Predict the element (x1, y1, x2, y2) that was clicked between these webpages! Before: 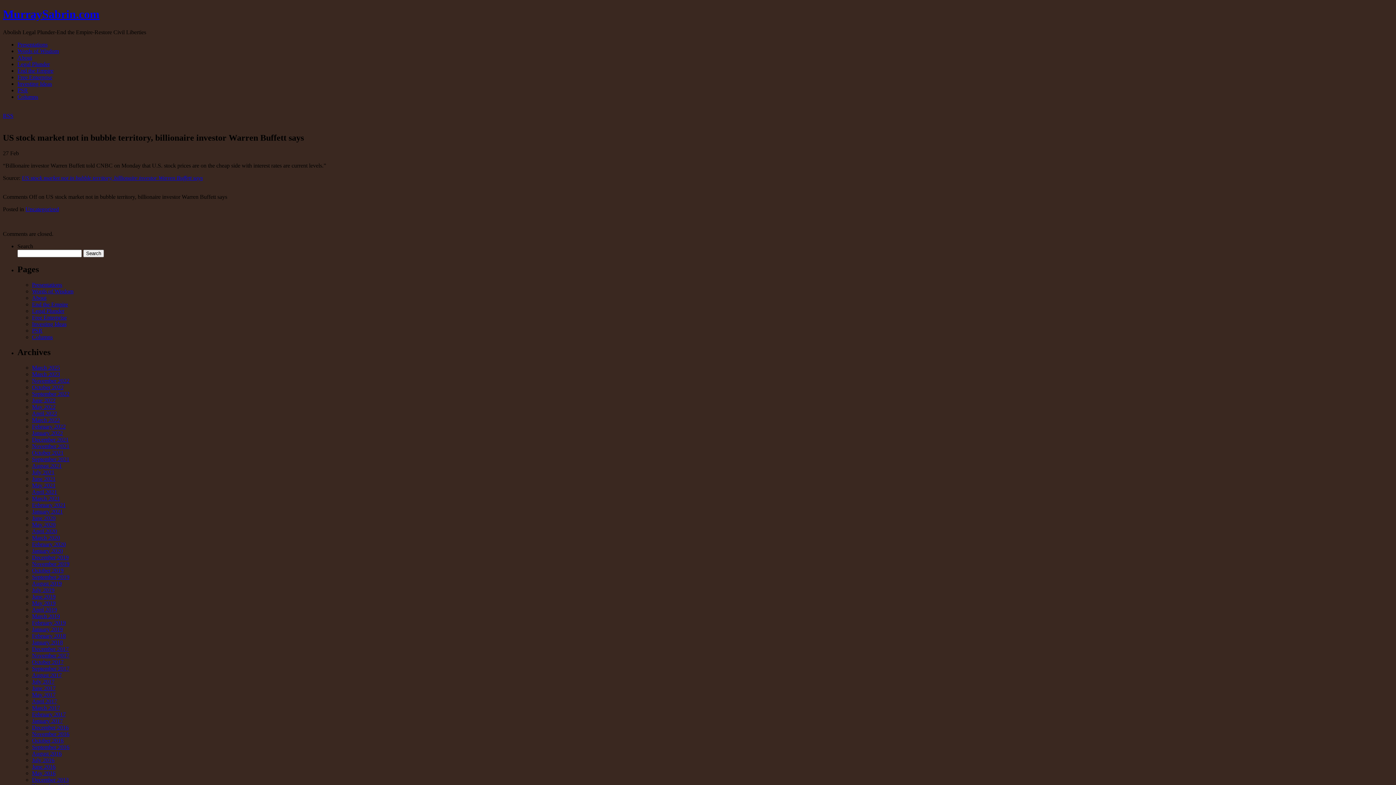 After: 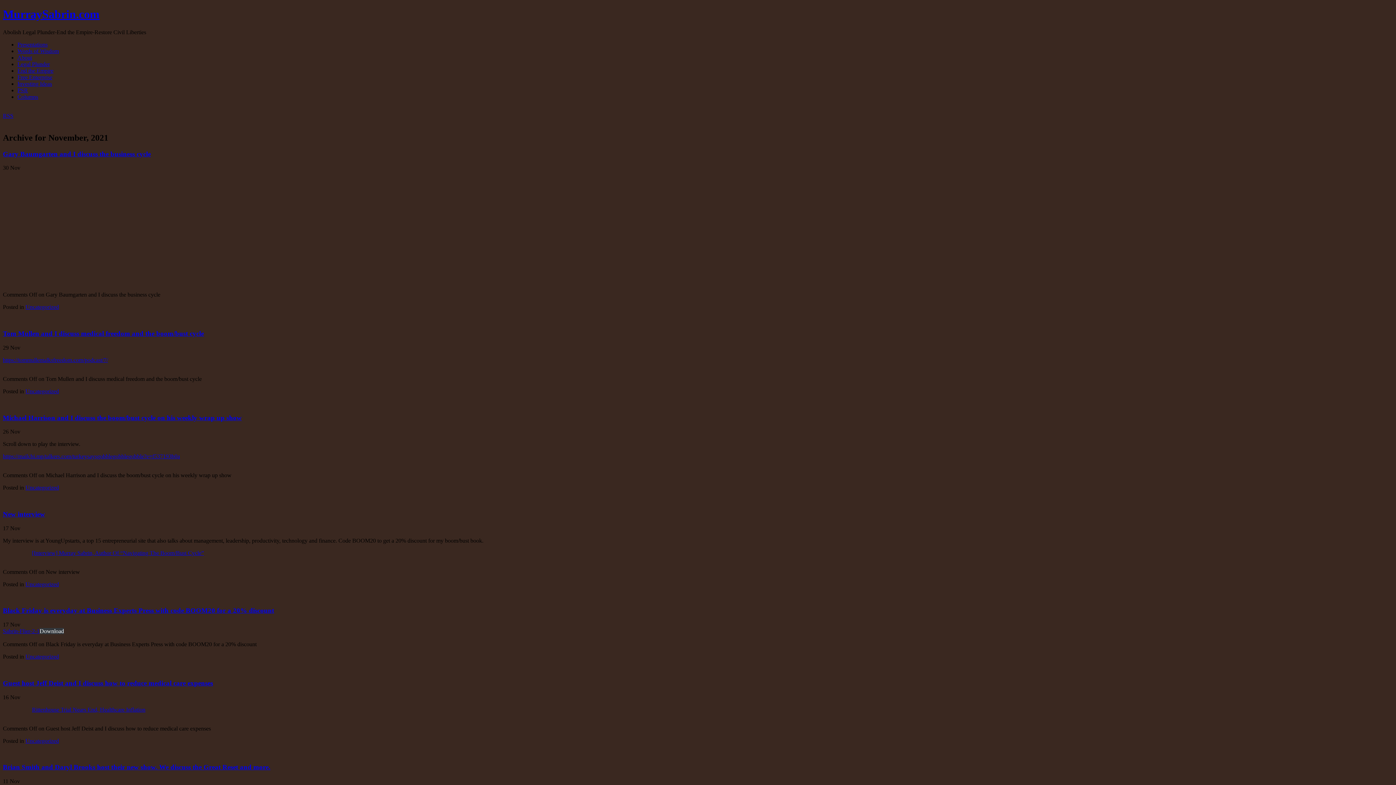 Action: bbox: (32, 443, 69, 449) label: November 2021